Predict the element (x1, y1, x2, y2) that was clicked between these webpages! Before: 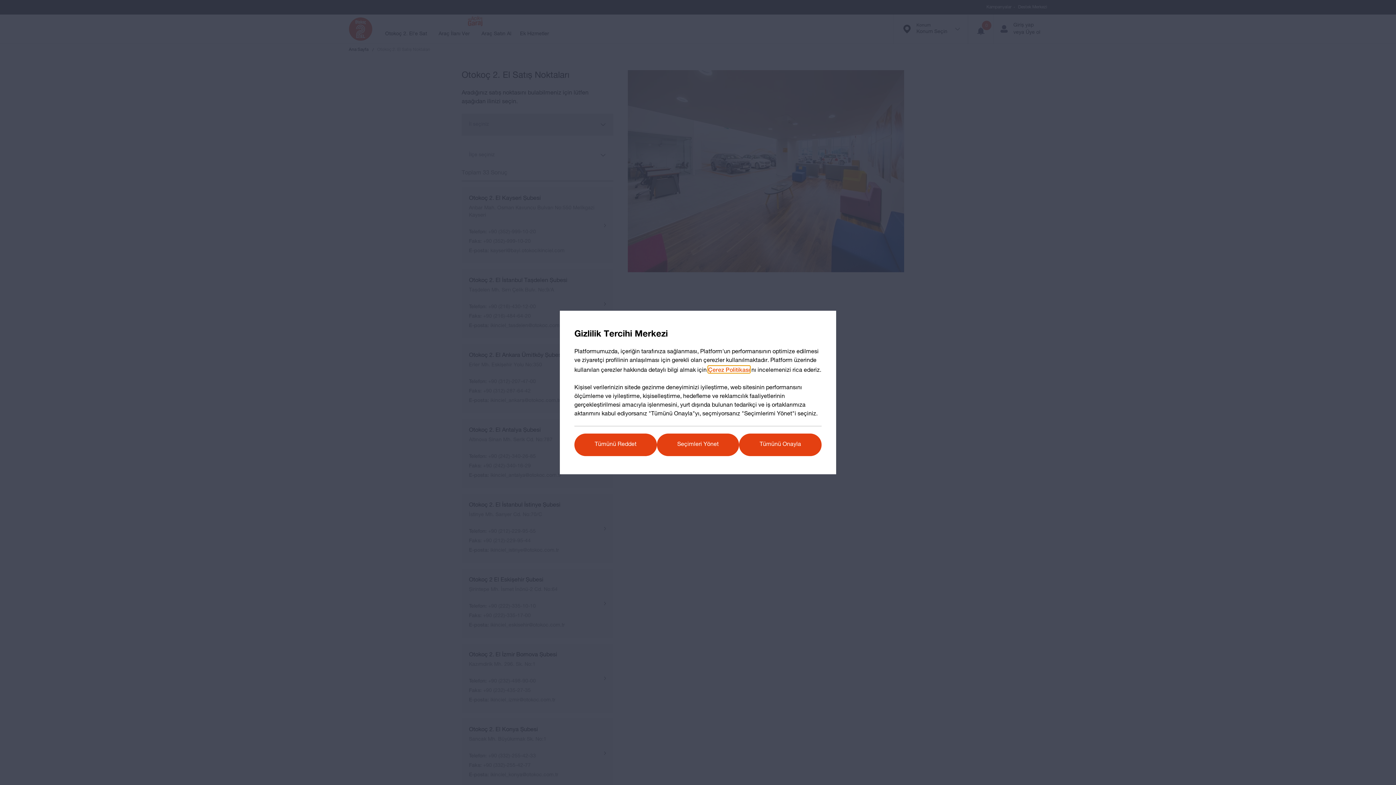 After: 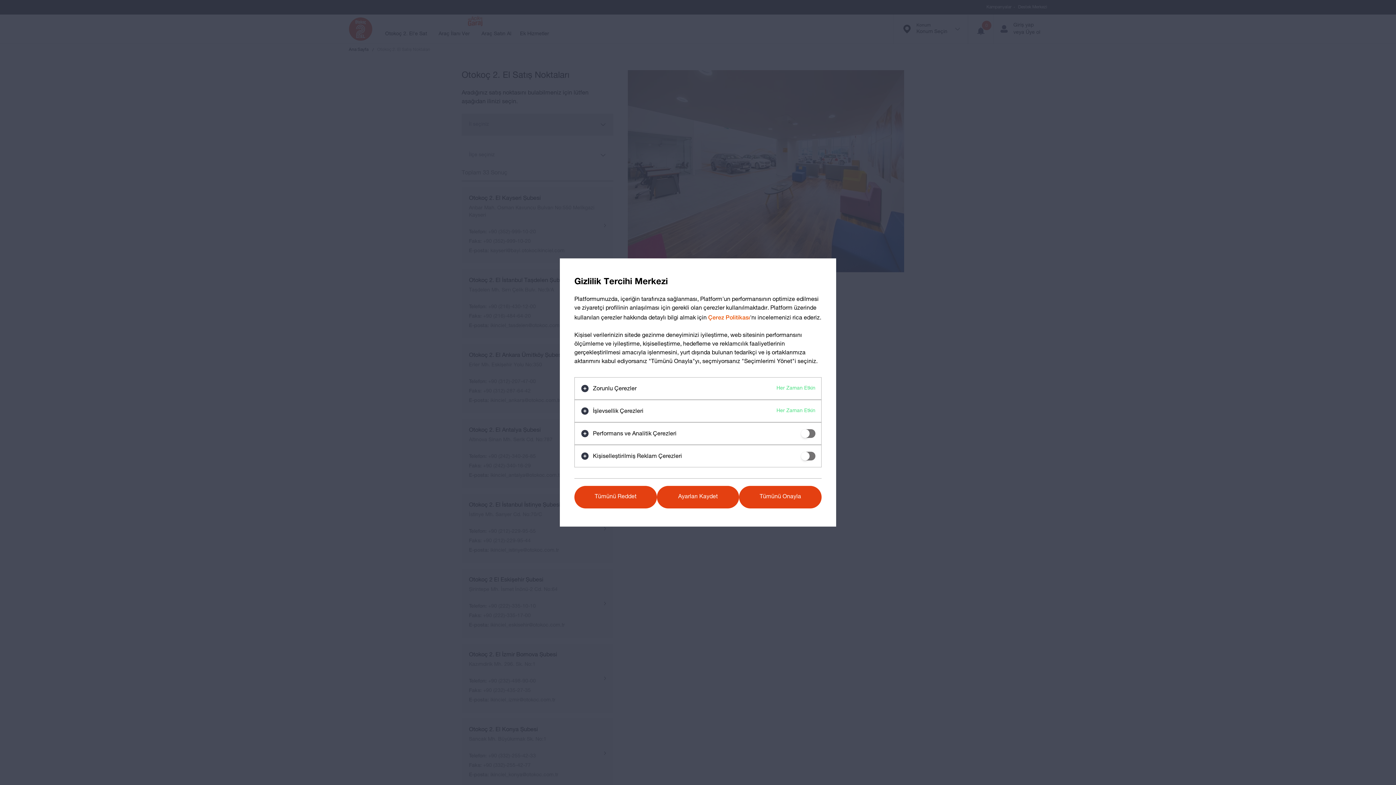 Action: label: Seçimleri Yönet bbox: (656, 433, 739, 456)